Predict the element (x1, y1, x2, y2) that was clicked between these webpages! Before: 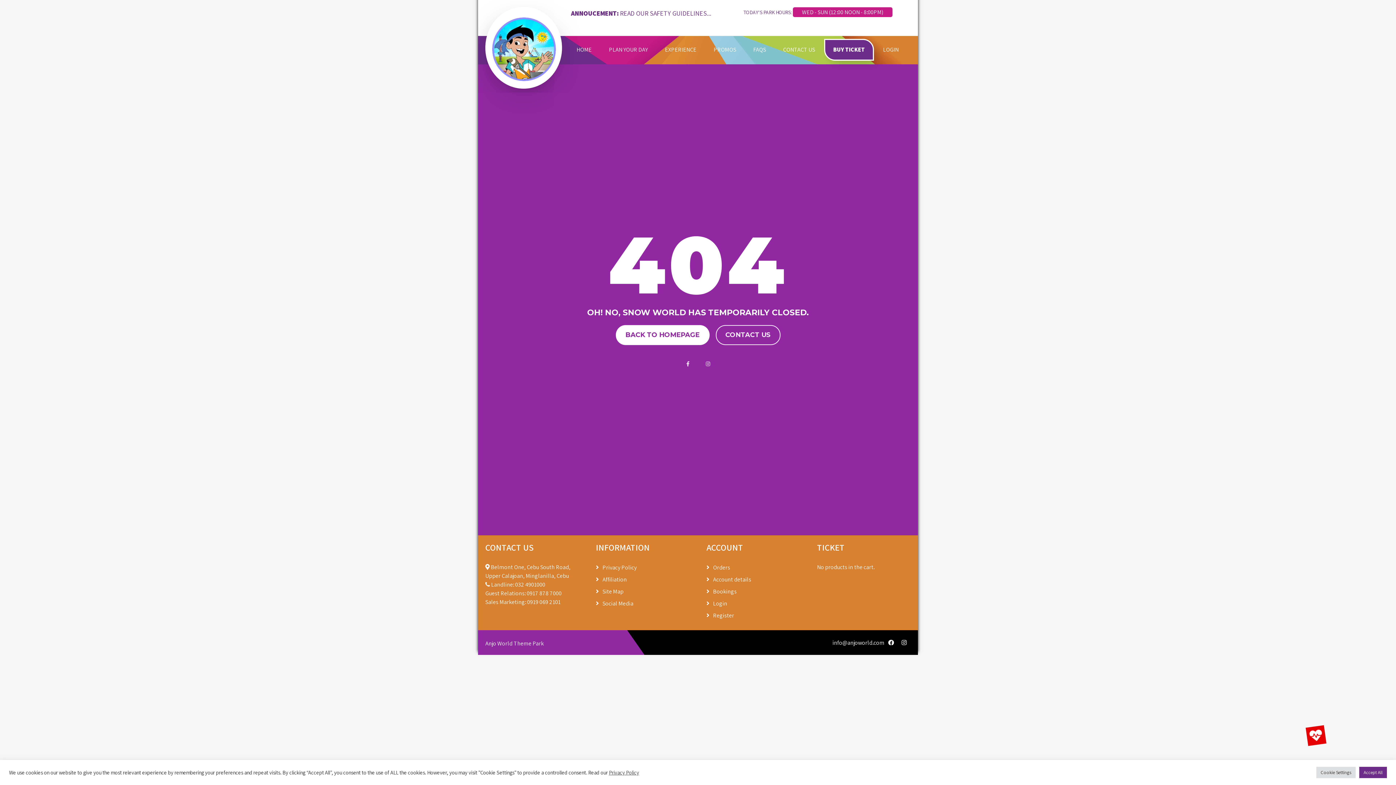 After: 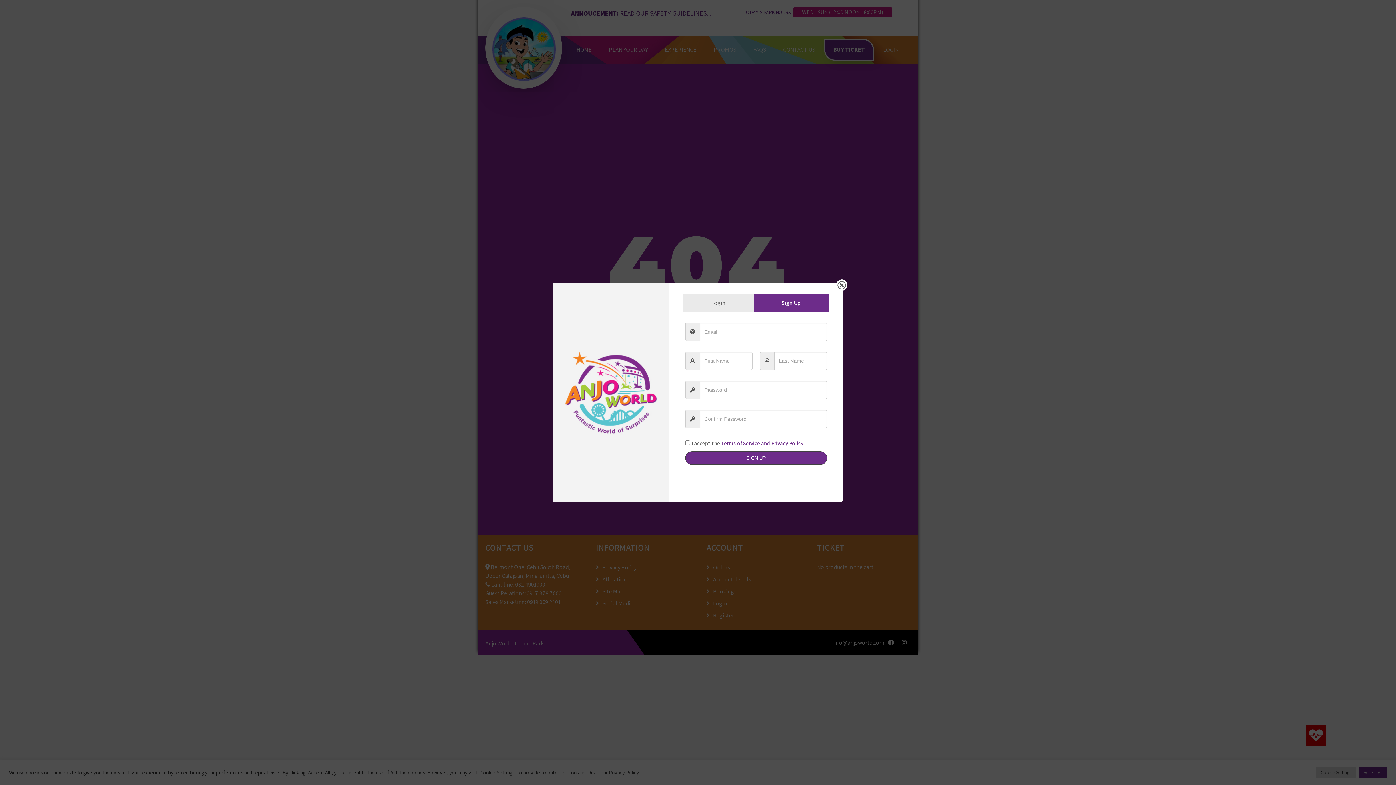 Action: label: Register bbox: (713, 612, 734, 619)